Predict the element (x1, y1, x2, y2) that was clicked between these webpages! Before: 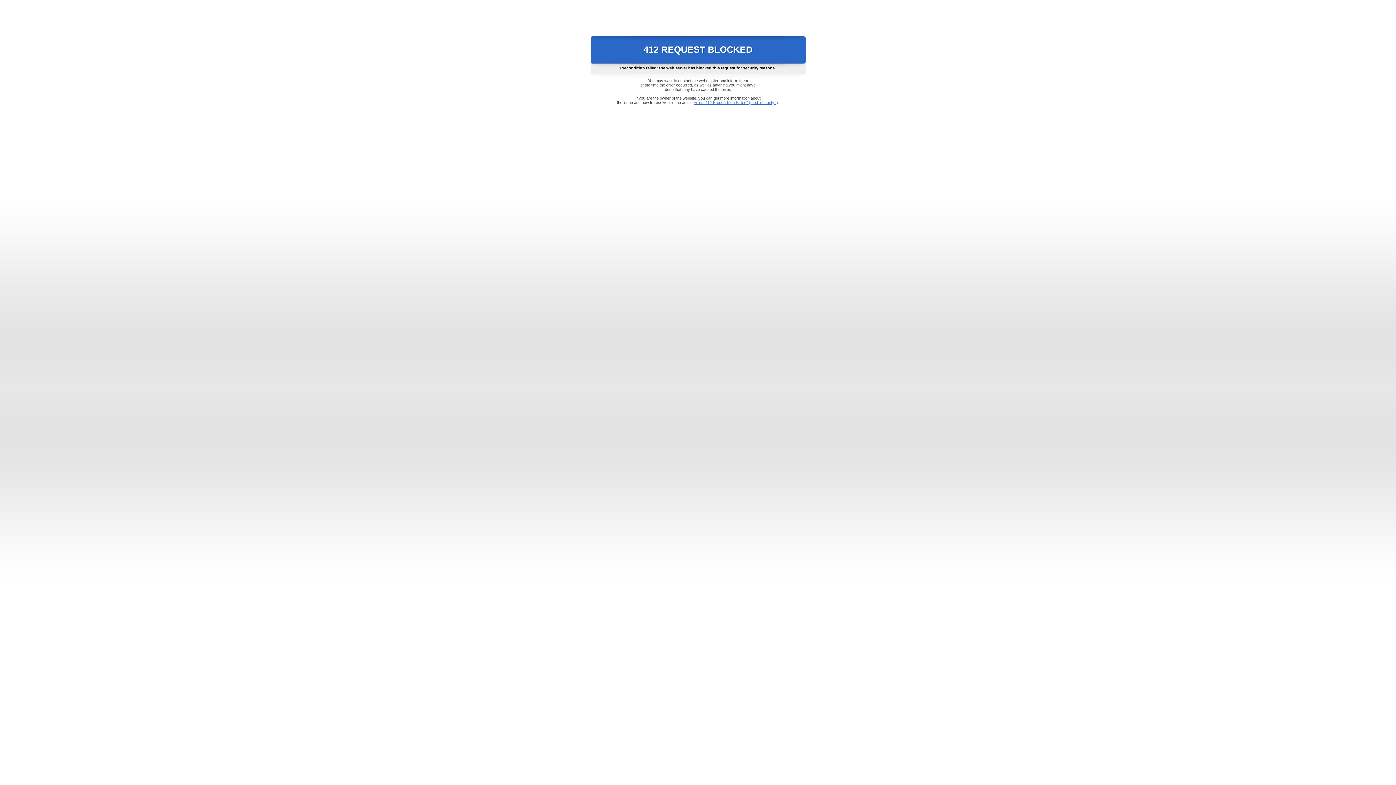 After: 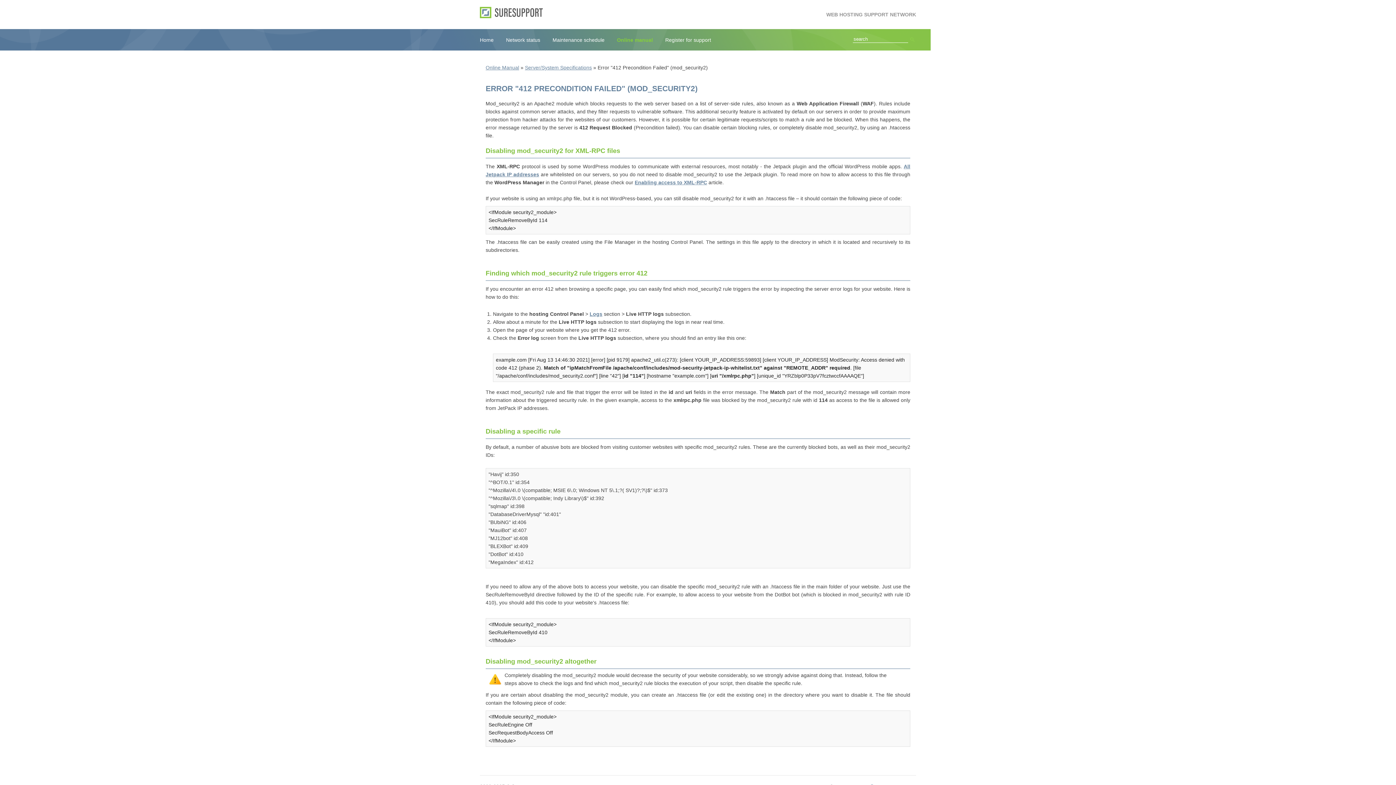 Action: label: Error "412 Precondition Failed" (mod_security2) bbox: (693, 100, 778, 104)